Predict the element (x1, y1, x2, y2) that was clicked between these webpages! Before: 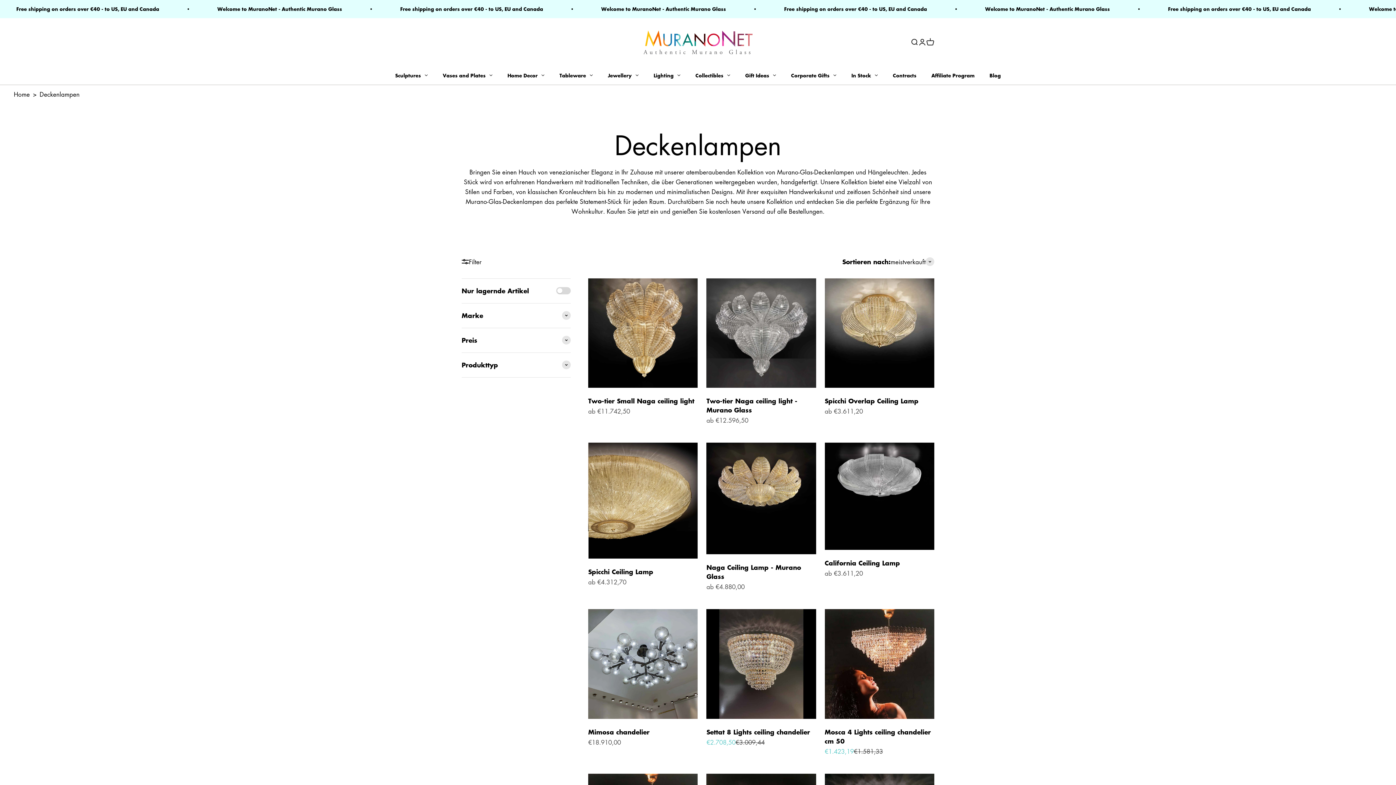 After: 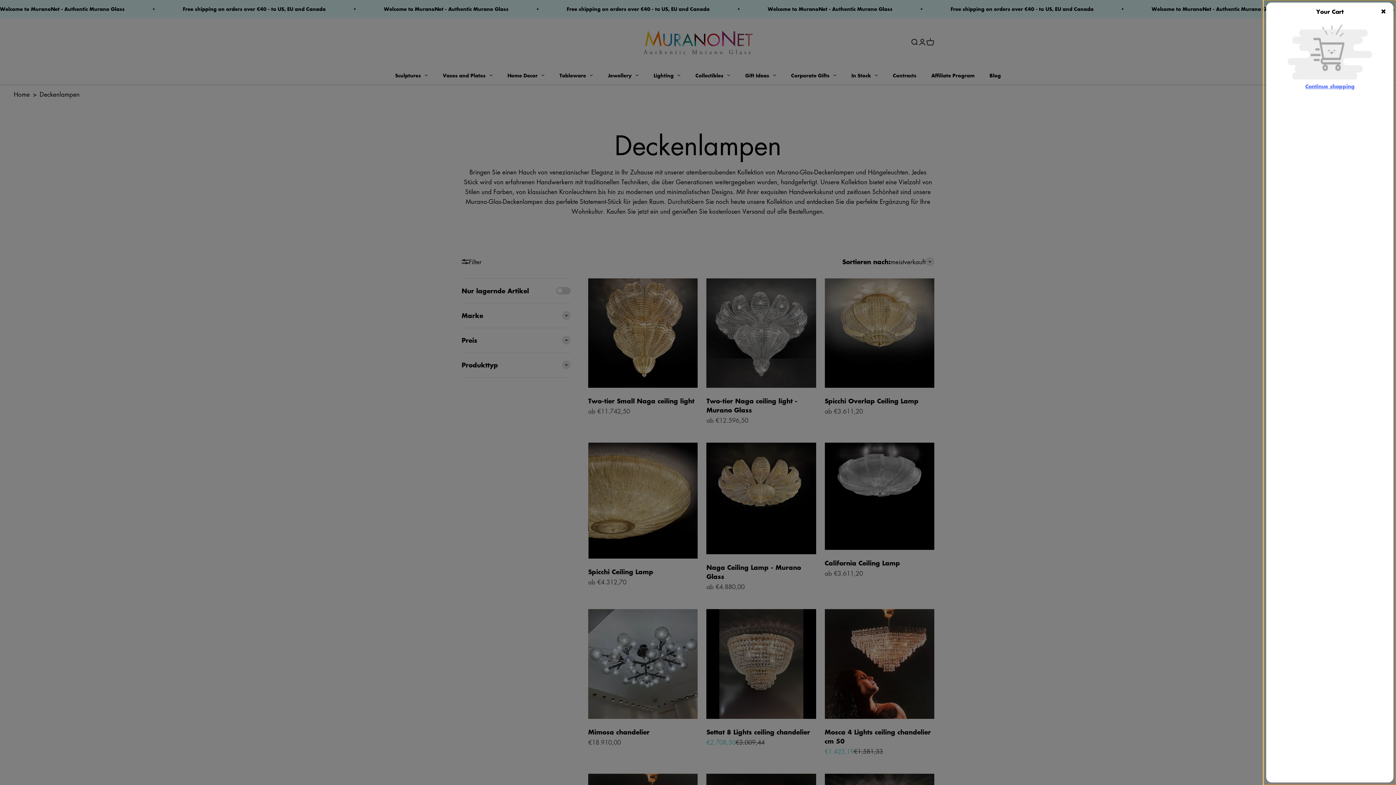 Action: bbox: (926, 38, 934, 46) label: Warenkorb öffnen
0